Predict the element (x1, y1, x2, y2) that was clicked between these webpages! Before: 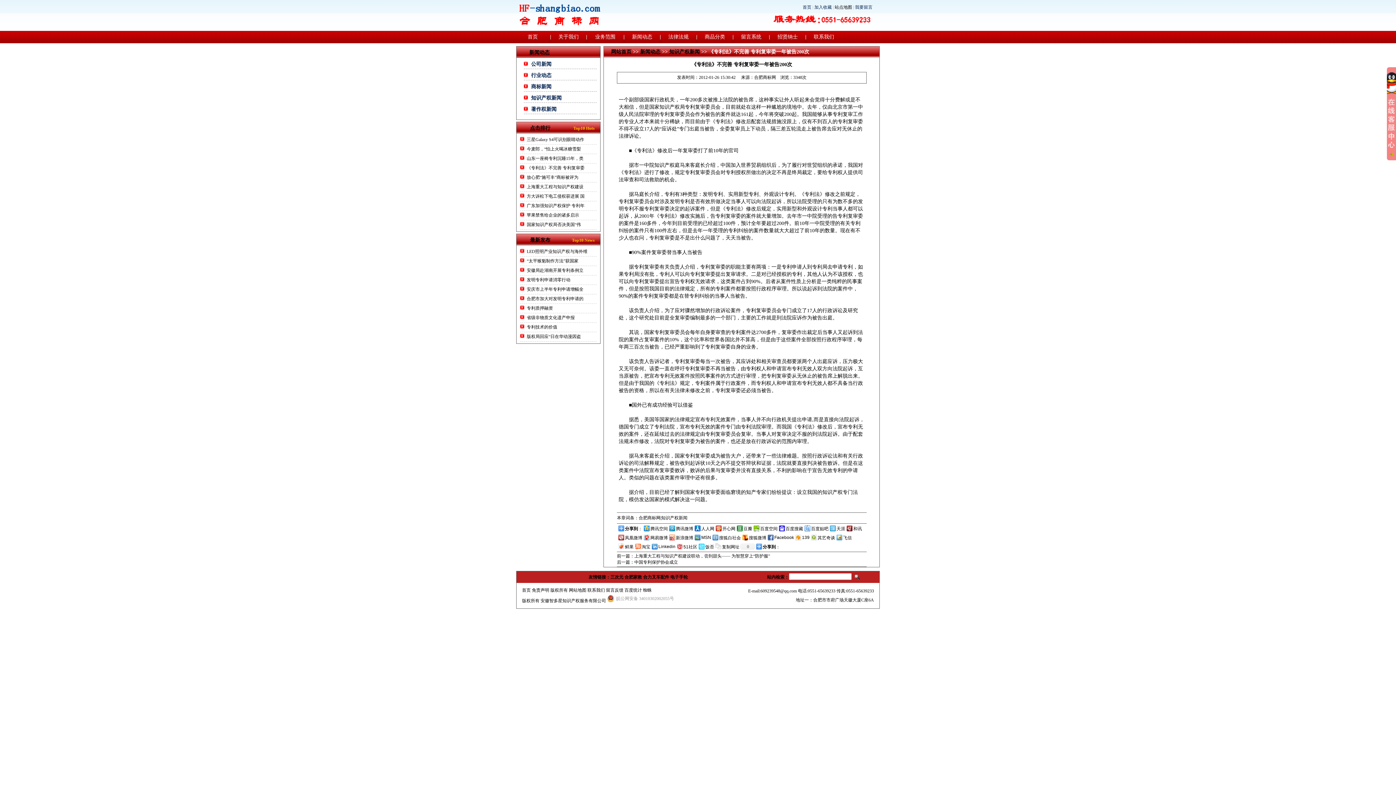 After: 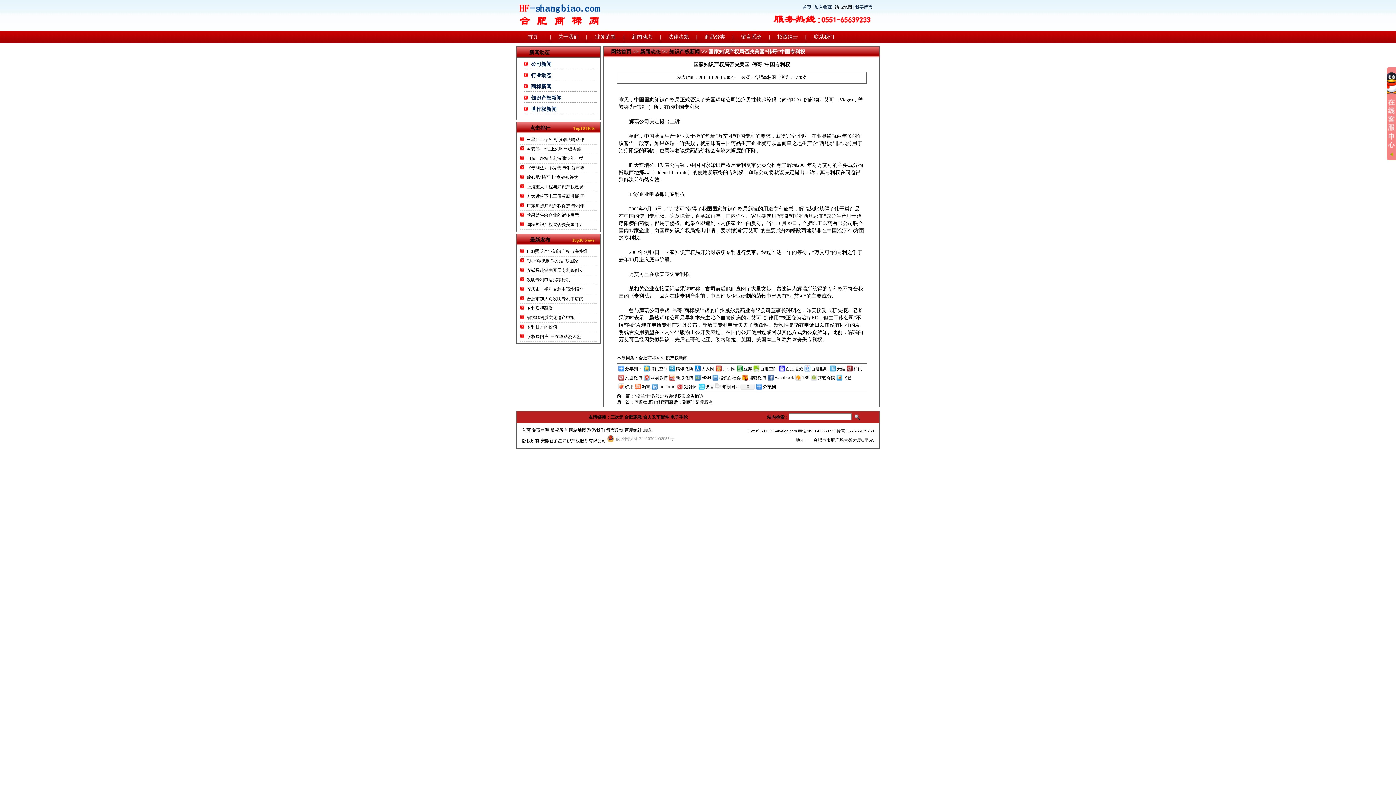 Action: bbox: (526, 222, 581, 227) label: 国家知识产权局否决美国“伟